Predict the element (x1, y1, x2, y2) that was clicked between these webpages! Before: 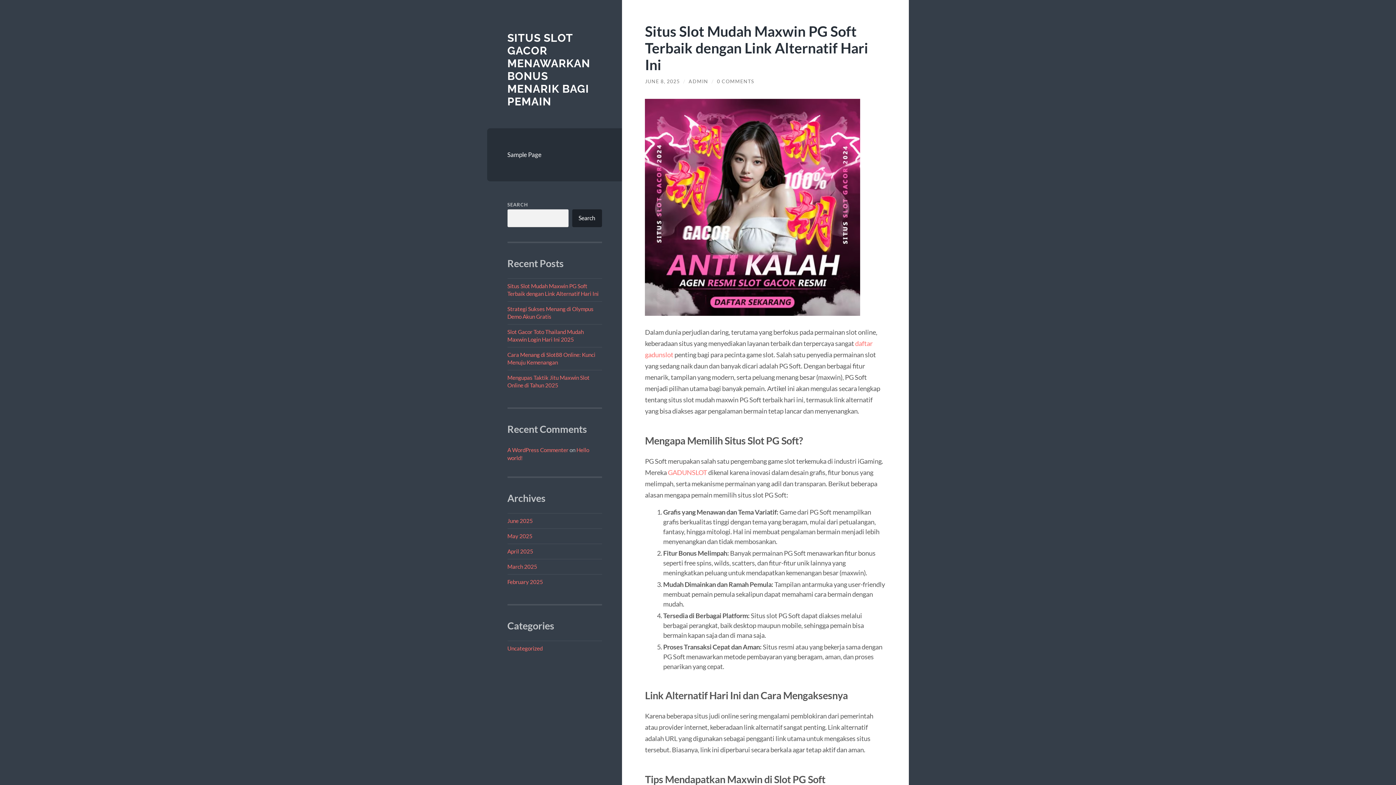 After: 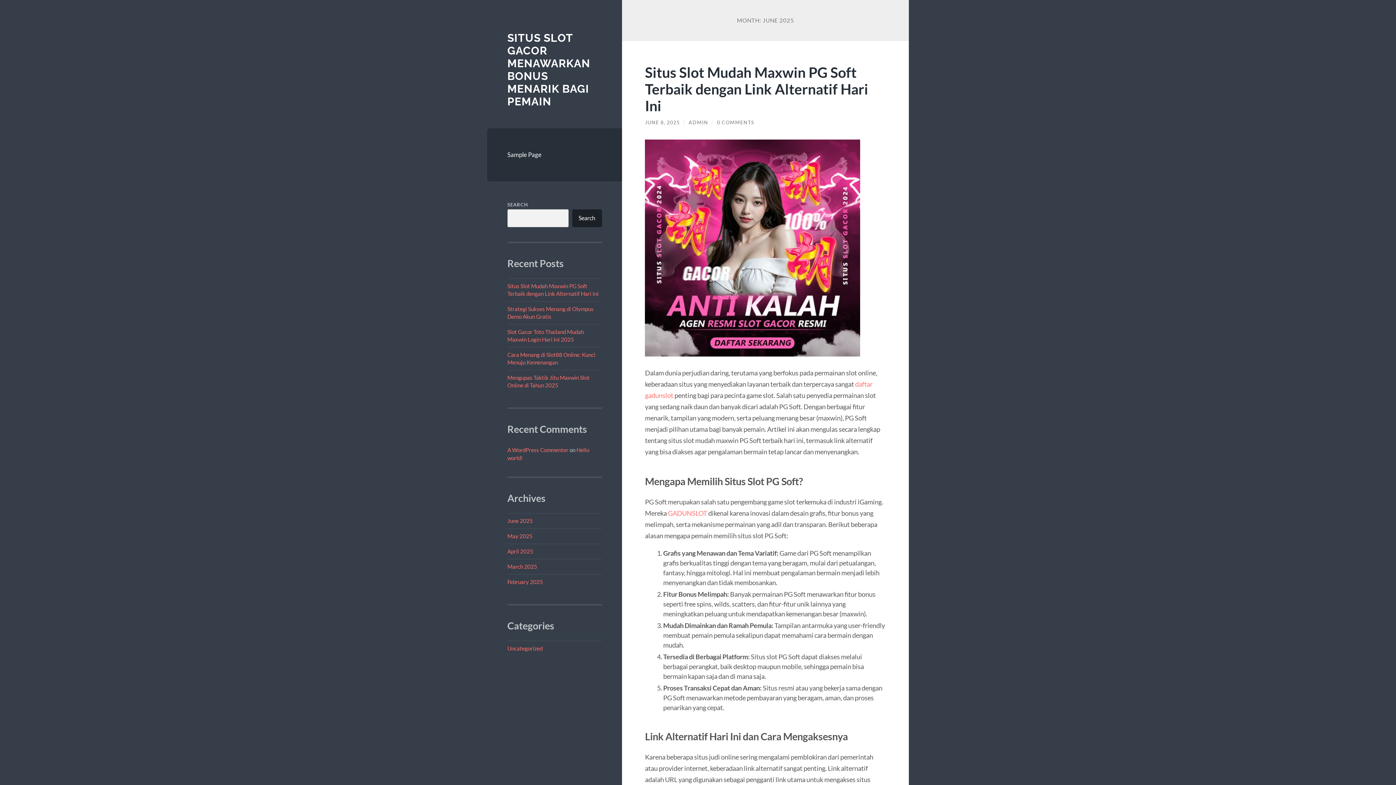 Action: bbox: (507, 517, 532, 524) label: June 2025